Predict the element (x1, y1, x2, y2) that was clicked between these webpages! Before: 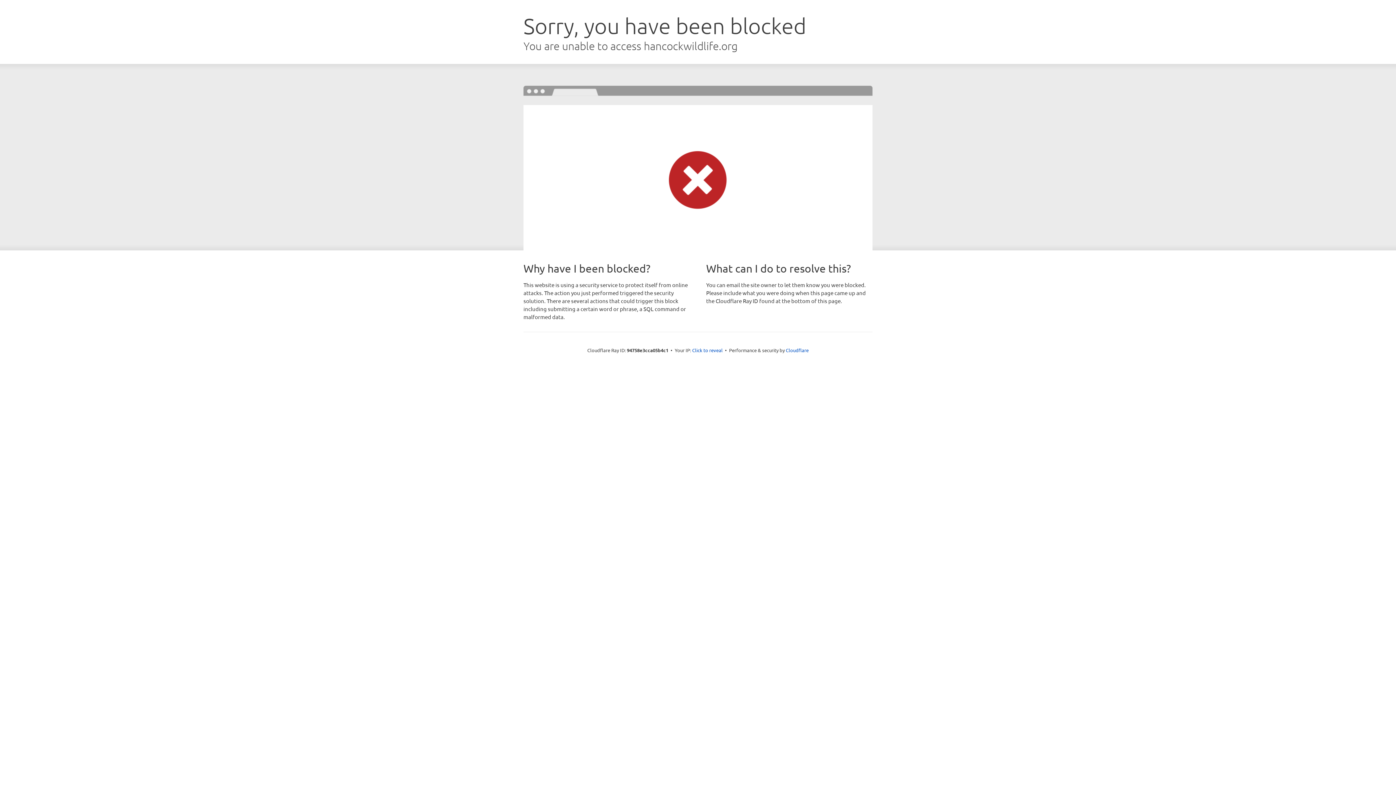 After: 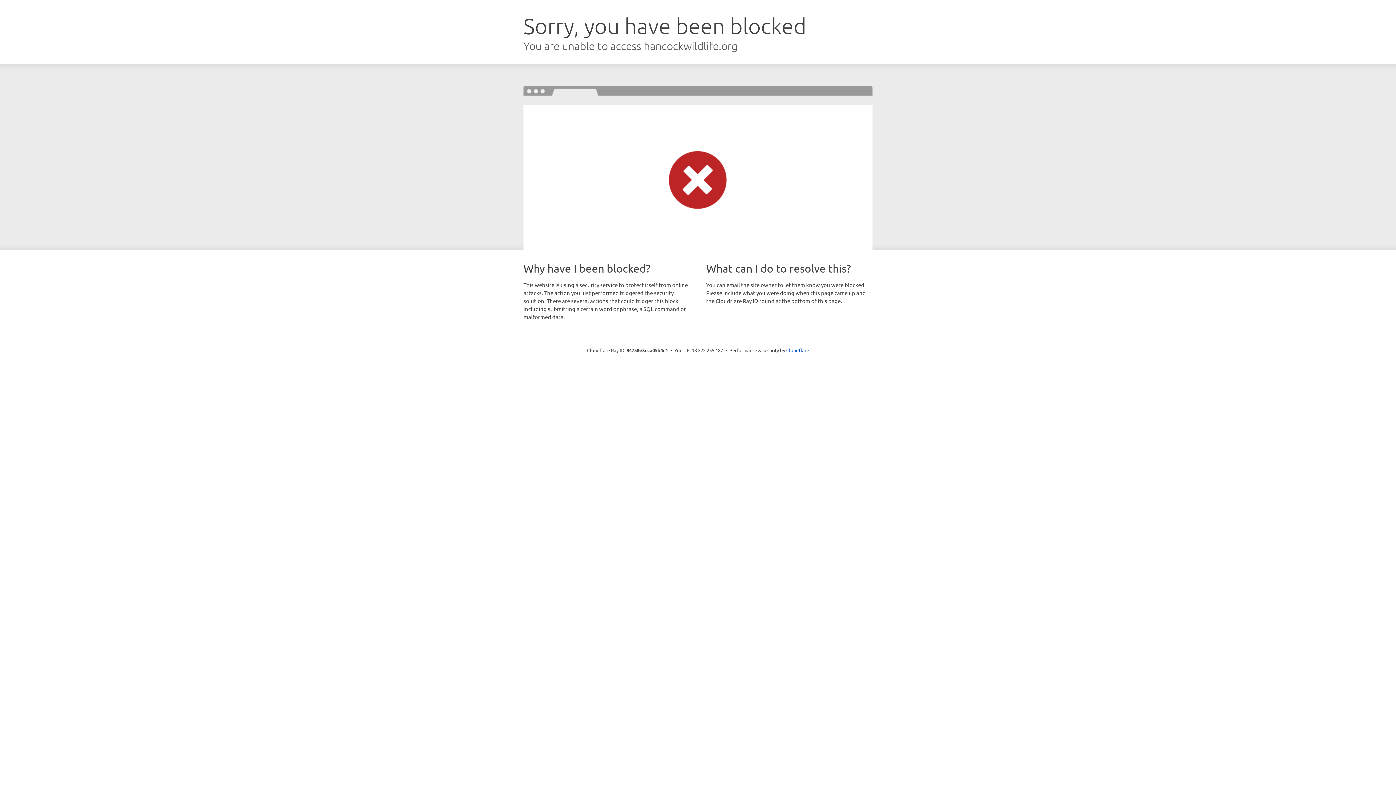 Action: label: Click to reveal bbox: (692, 346, 722, 353)